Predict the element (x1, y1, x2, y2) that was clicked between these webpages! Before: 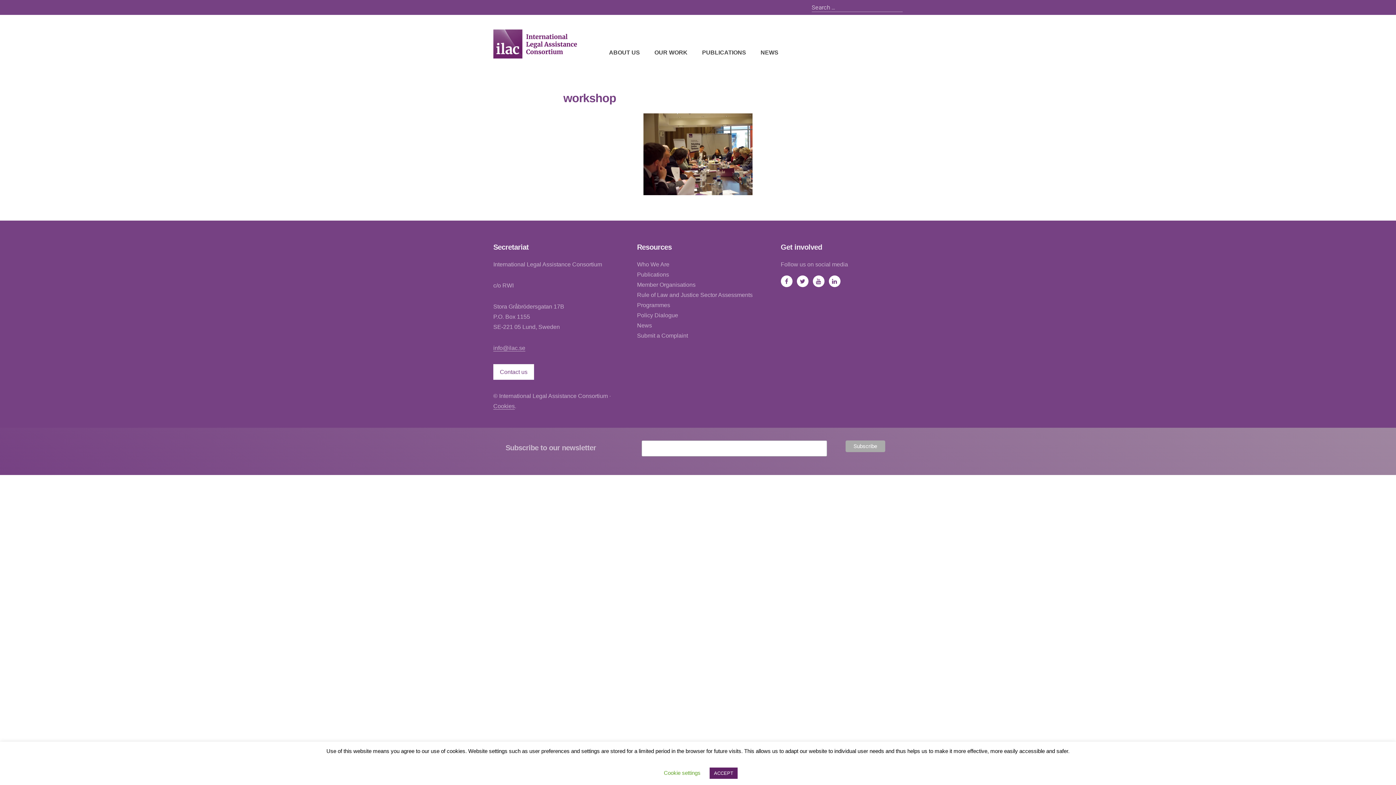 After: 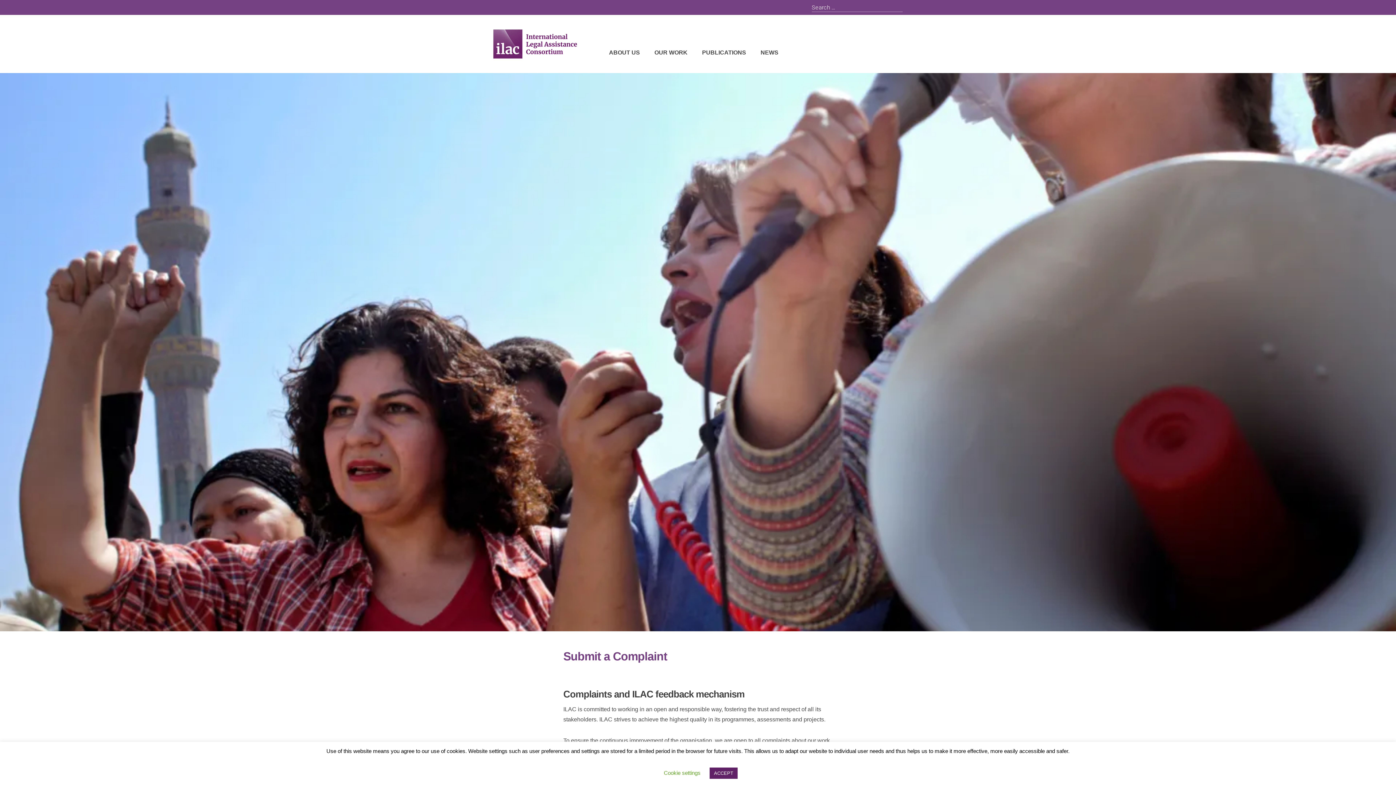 Action: label: Submit a Complaint bbox: (637, 332, 688, 338)